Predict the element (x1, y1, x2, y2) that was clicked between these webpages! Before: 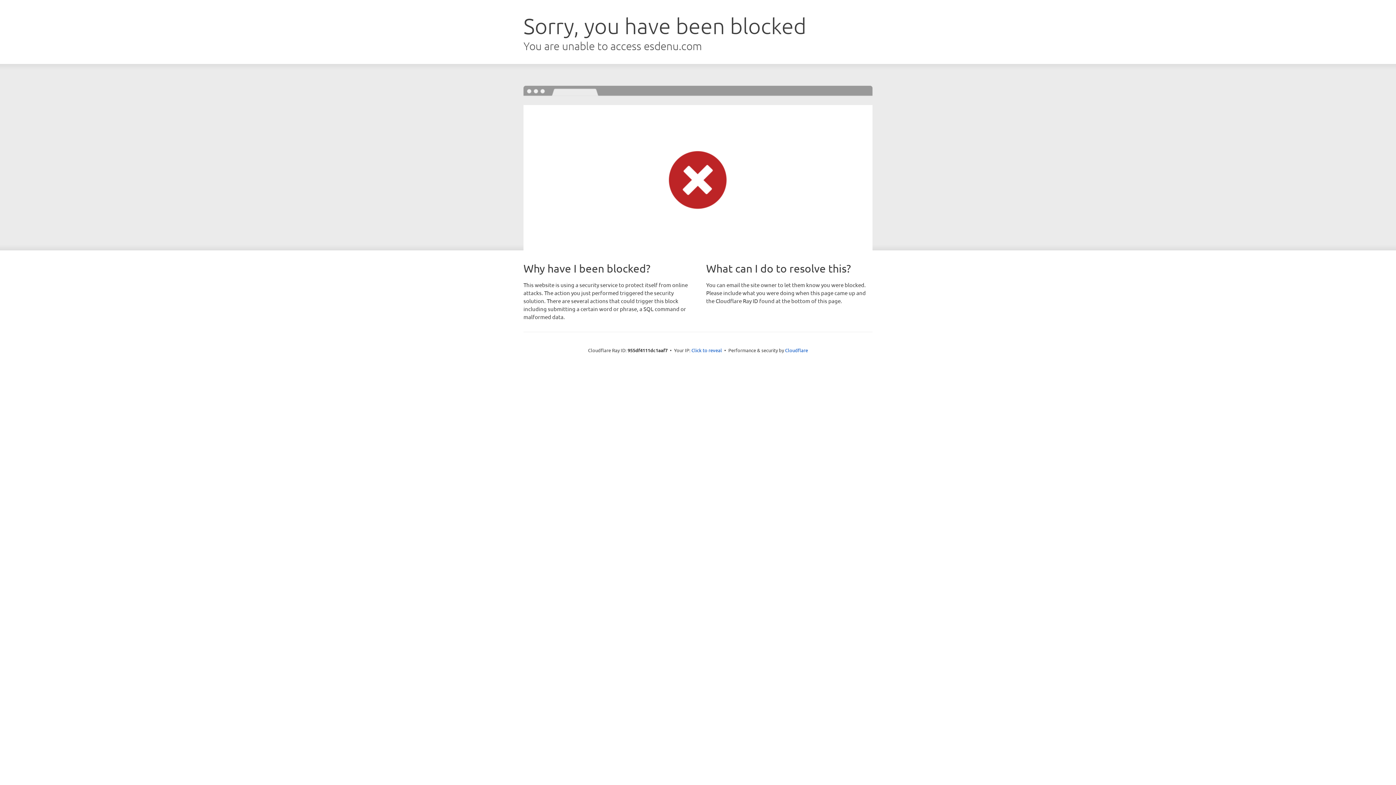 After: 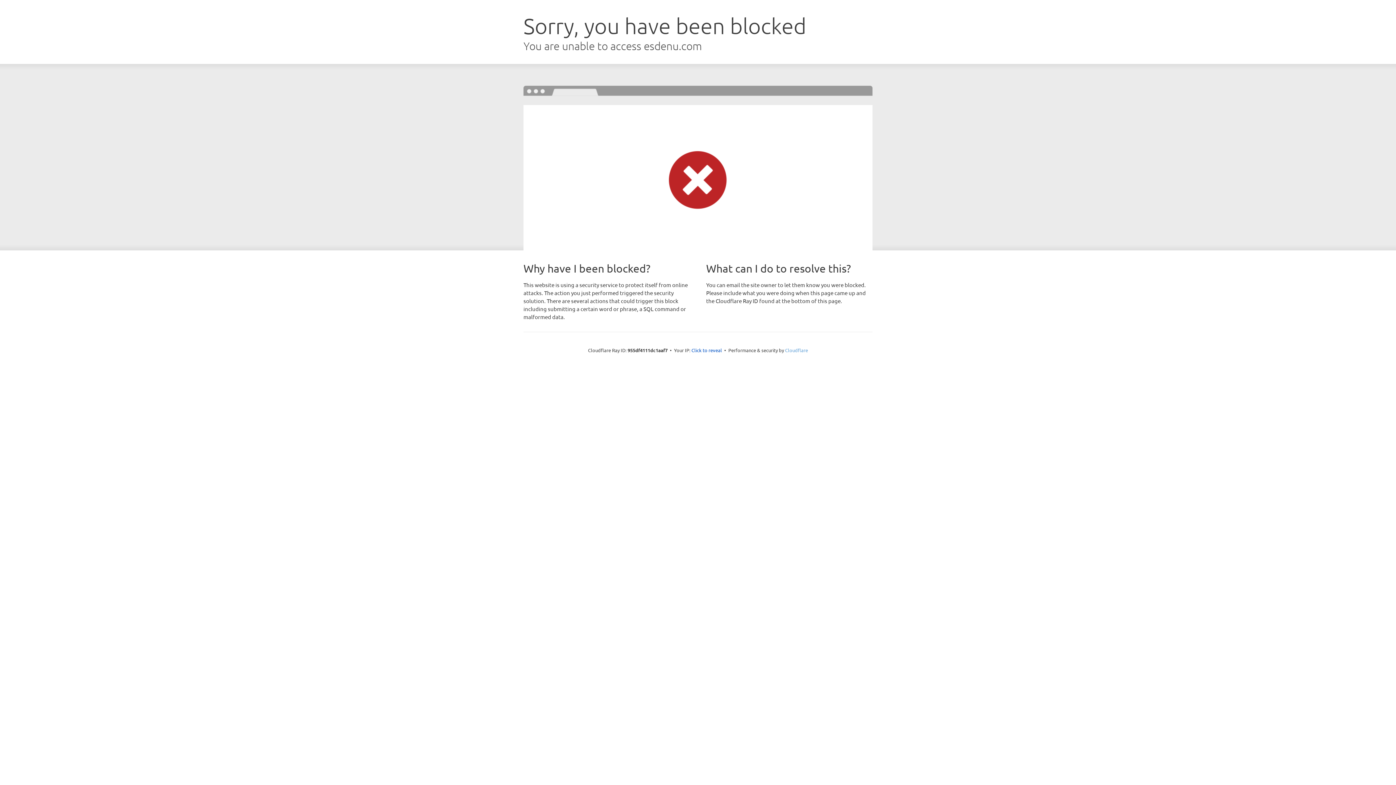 Action: bbox: (785, 347, 808, 353) label: Cloudflare